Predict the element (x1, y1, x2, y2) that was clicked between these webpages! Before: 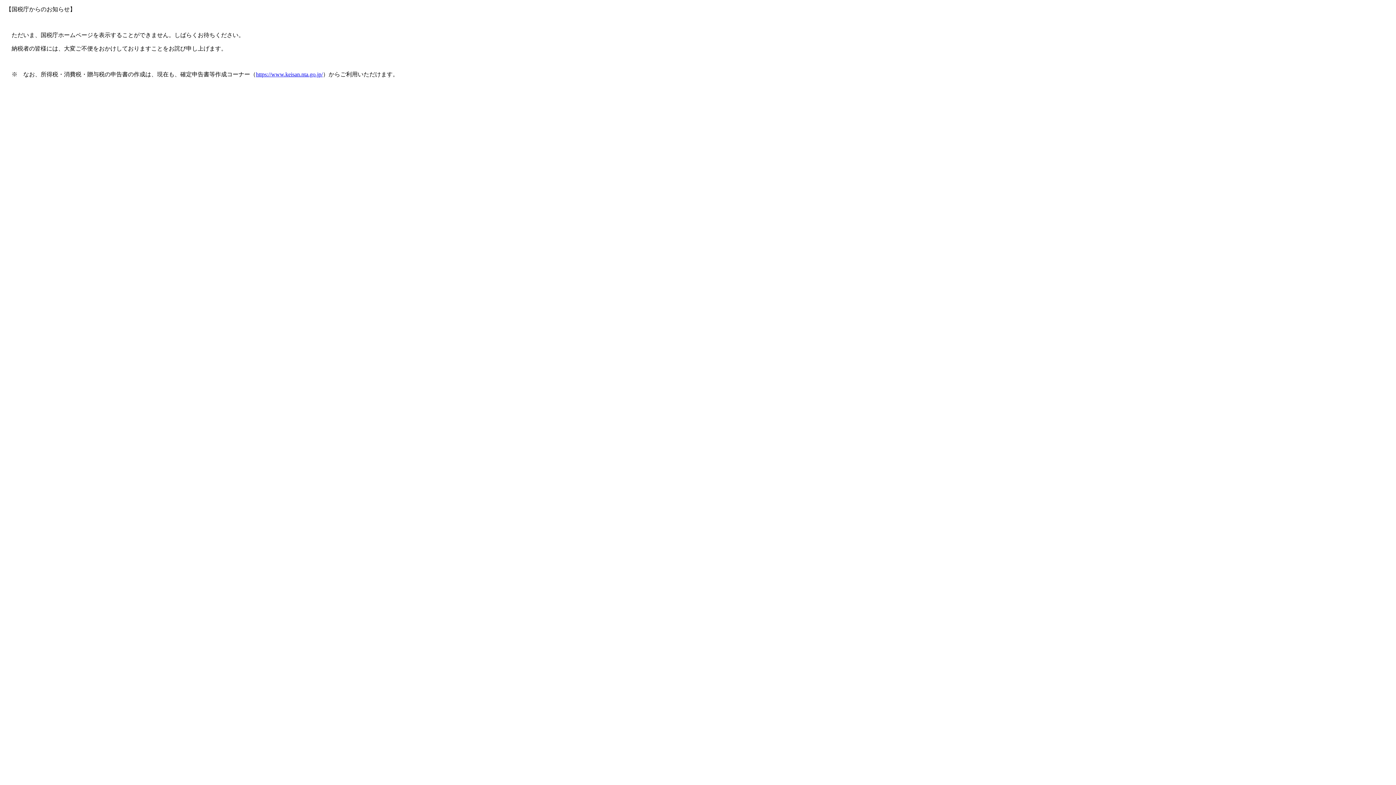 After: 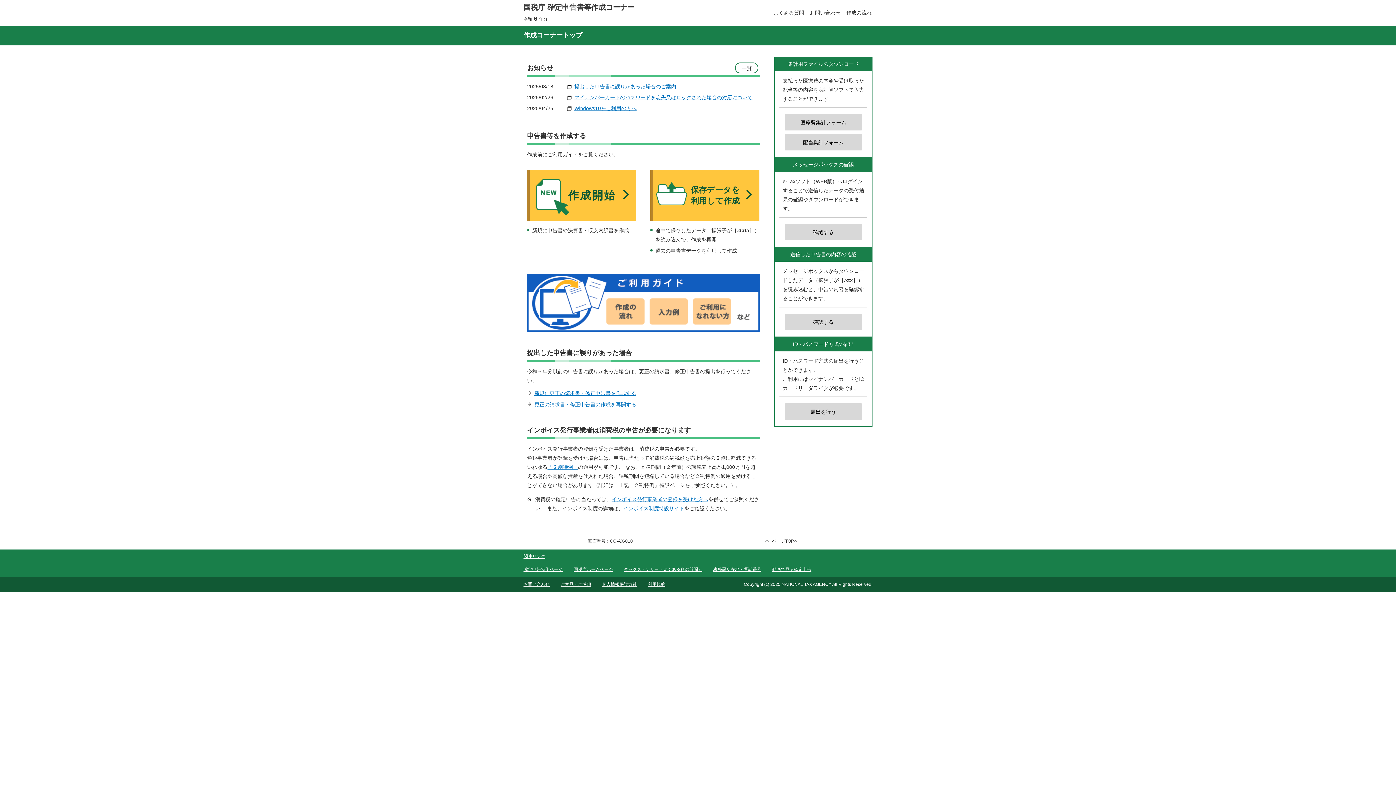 Action: label: https://www.keisan.nta.go.jp/ bbox: (256, 71, 322, 77)